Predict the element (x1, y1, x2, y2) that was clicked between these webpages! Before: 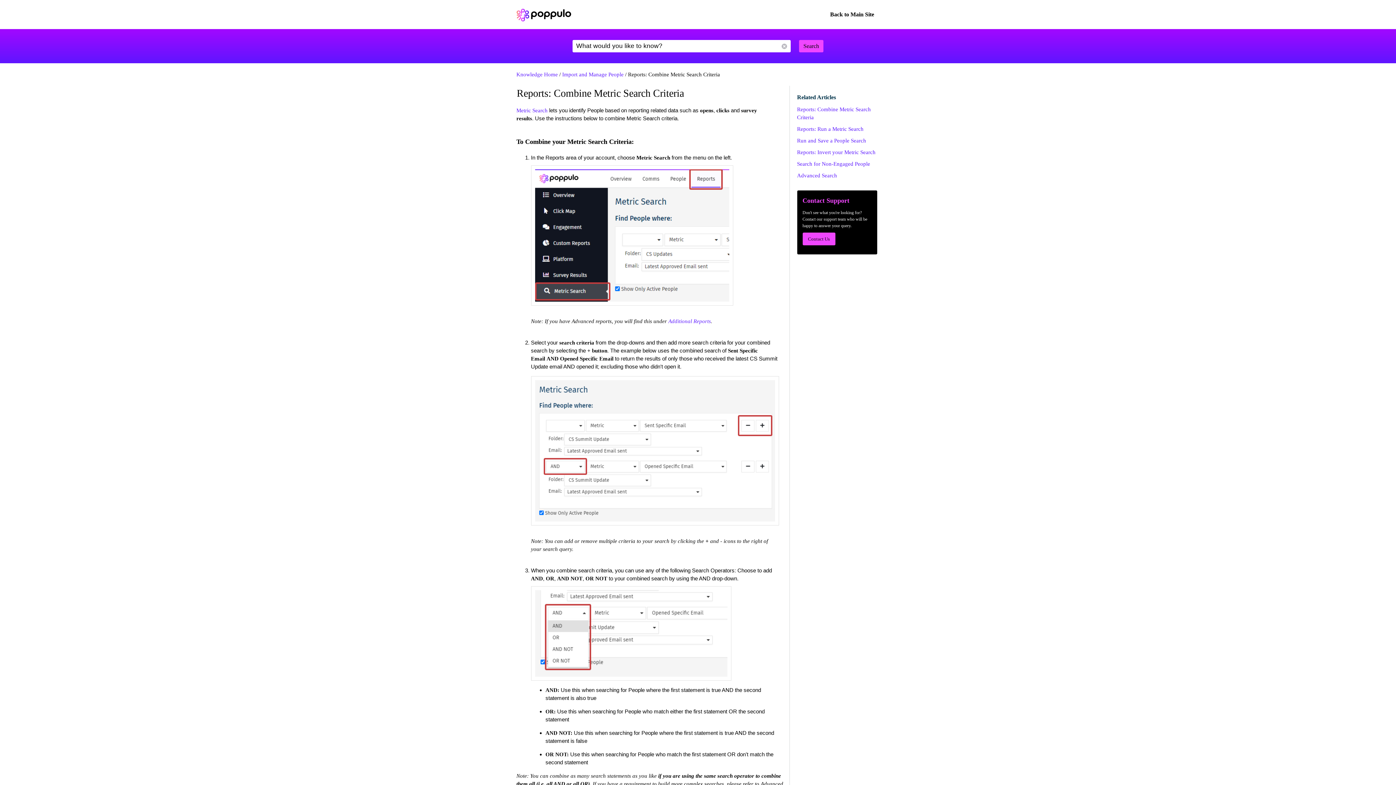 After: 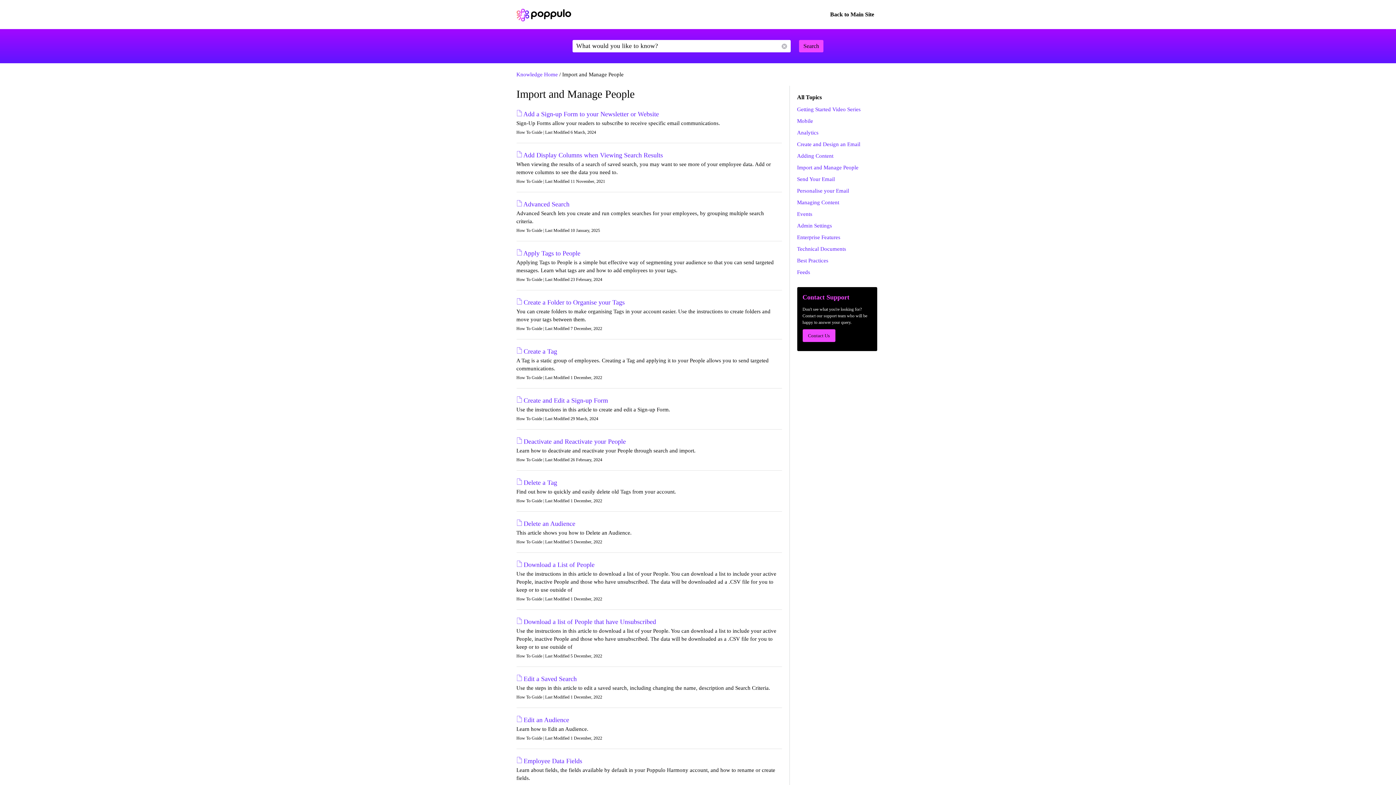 Action: label: Import and Manage People bbox: (562, 71, 623, 77)